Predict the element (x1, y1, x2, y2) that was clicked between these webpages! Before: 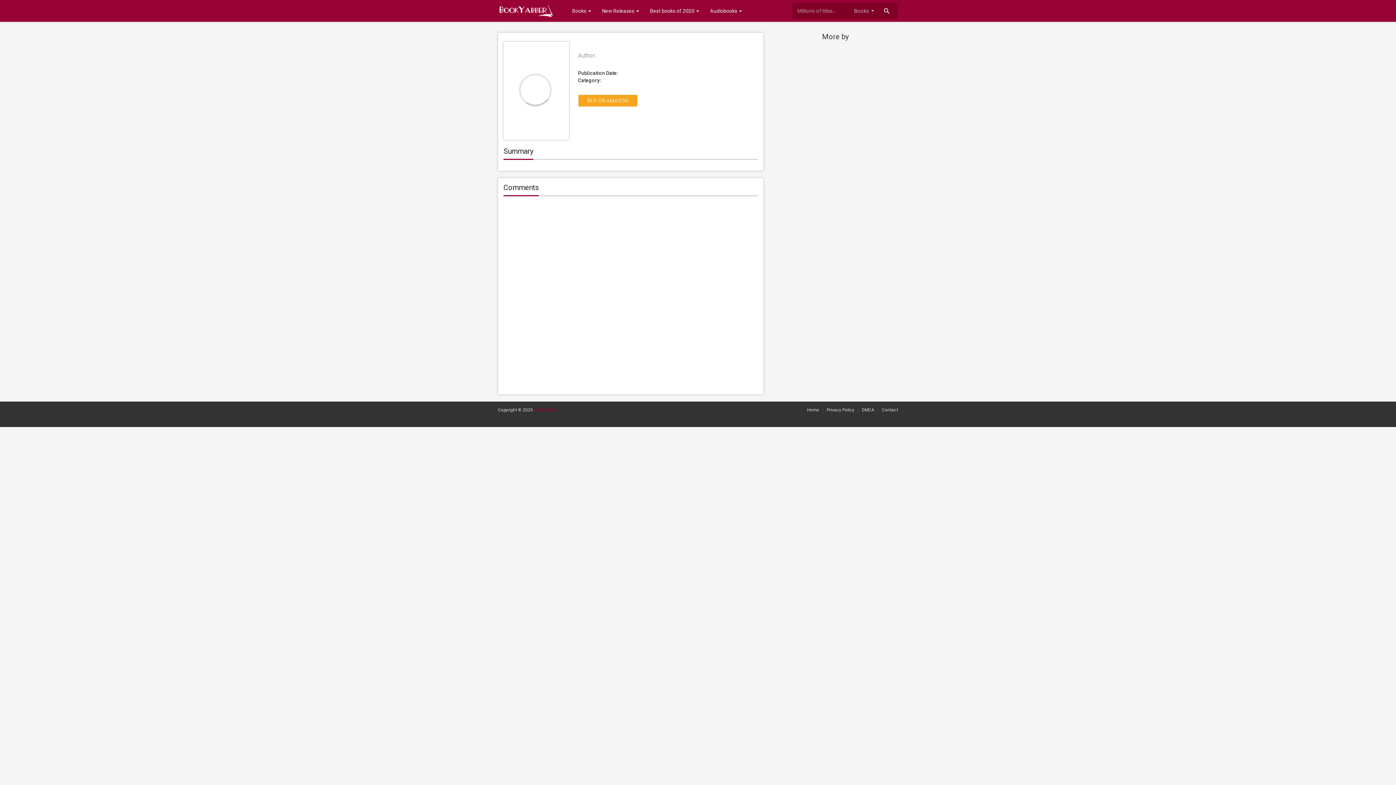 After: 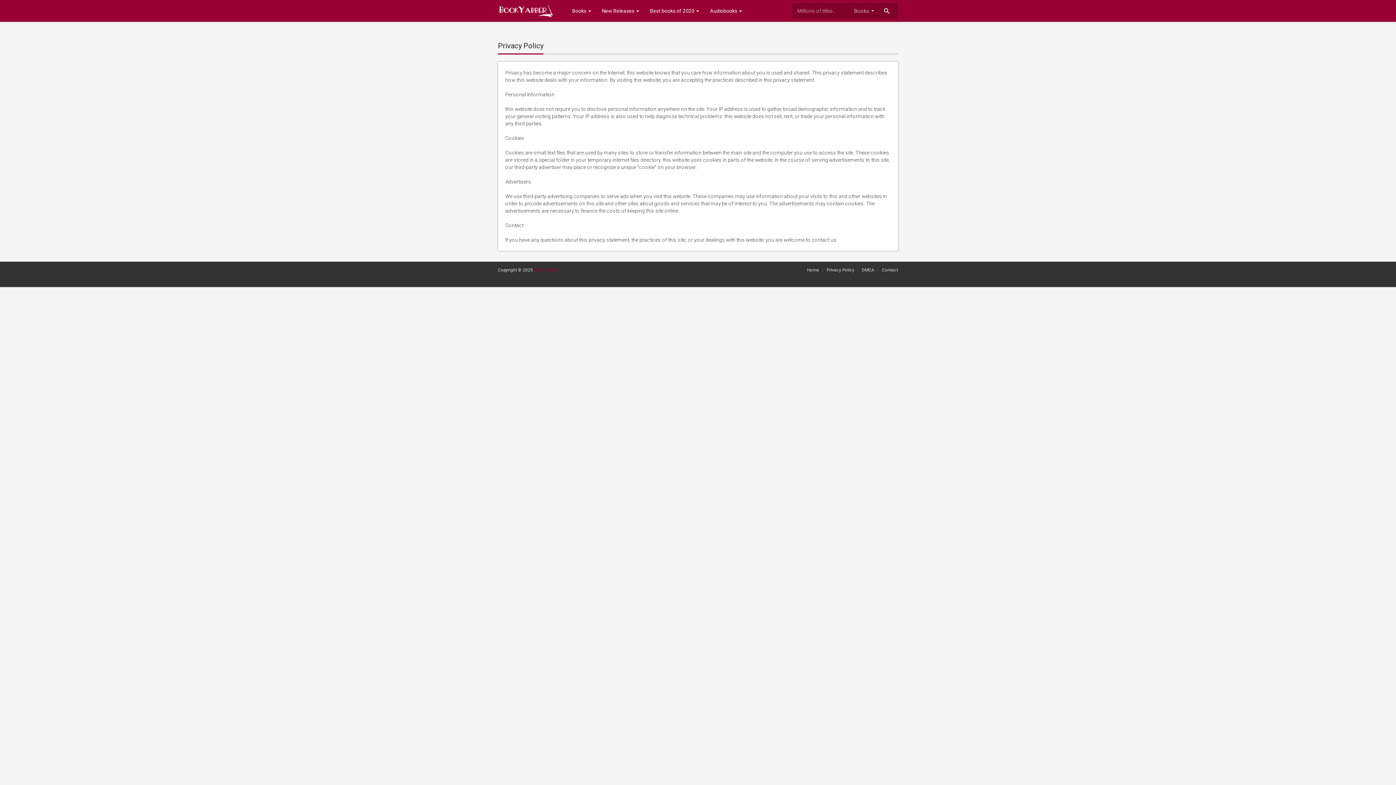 Action: bbox: (826, 407, 854, 412) label: Privacy Policy